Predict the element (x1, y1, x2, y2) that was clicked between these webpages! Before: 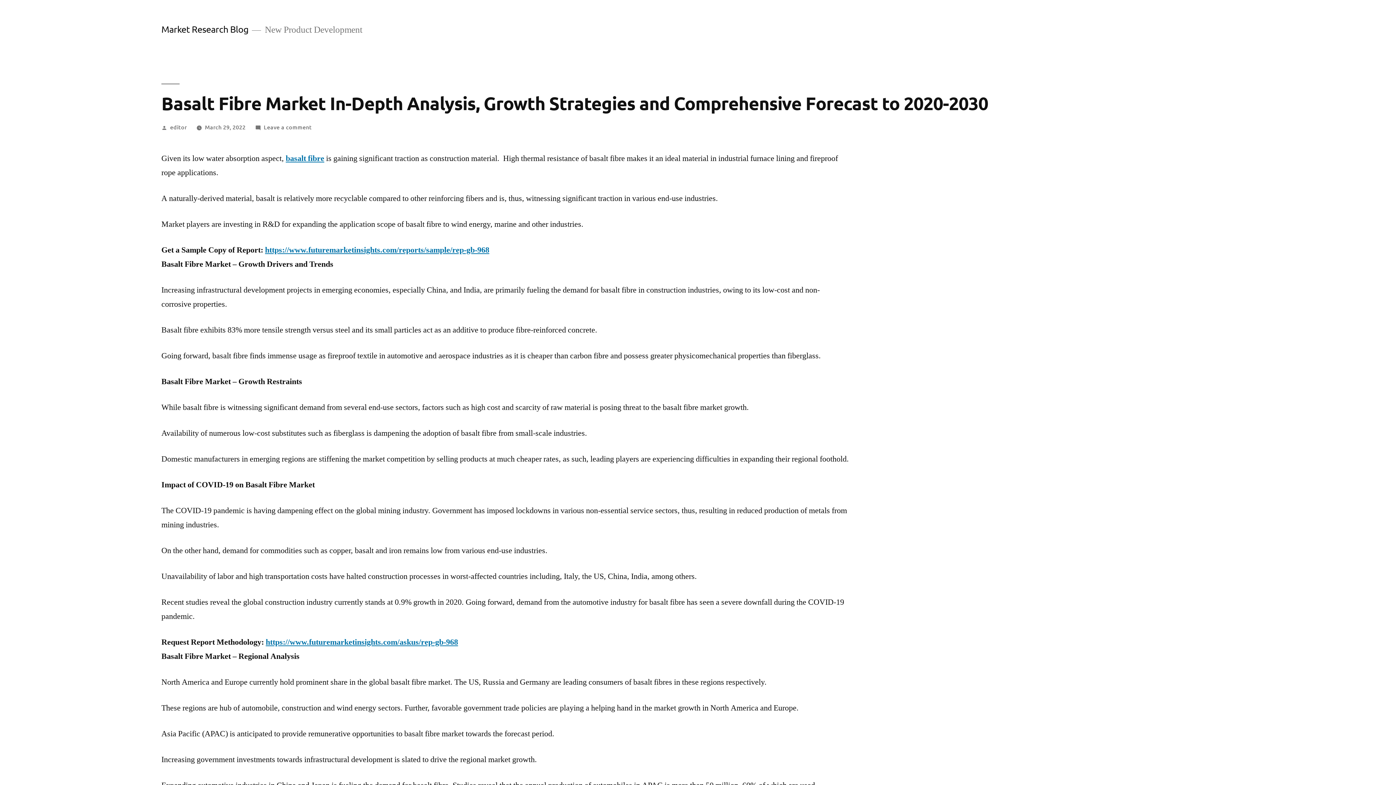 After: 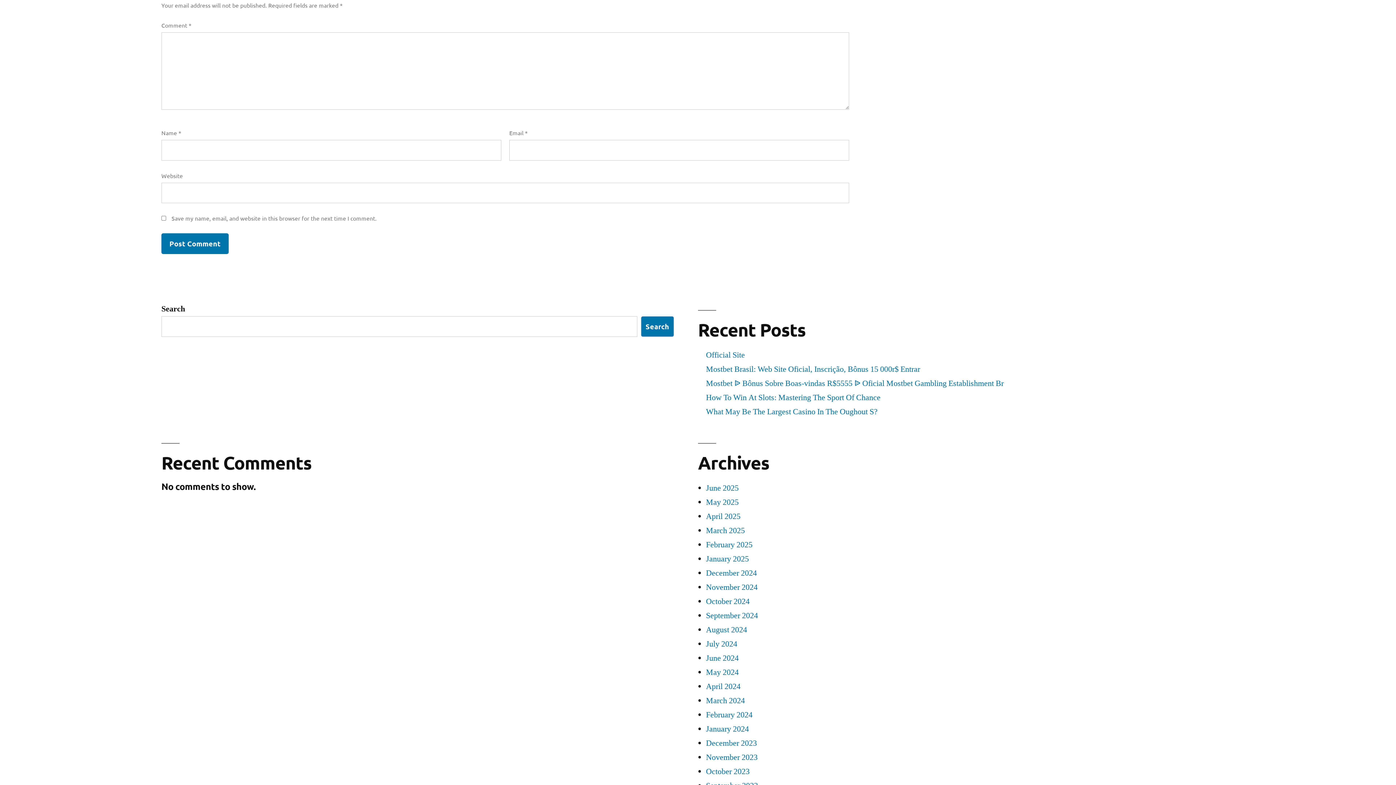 Action: bbox: (263, 122, 311, 130) label: Leave a comment
on Basalt Fibre Market In-Depth Analysis, Growth Strategies and Comprehensive Forecast to 2020-2030